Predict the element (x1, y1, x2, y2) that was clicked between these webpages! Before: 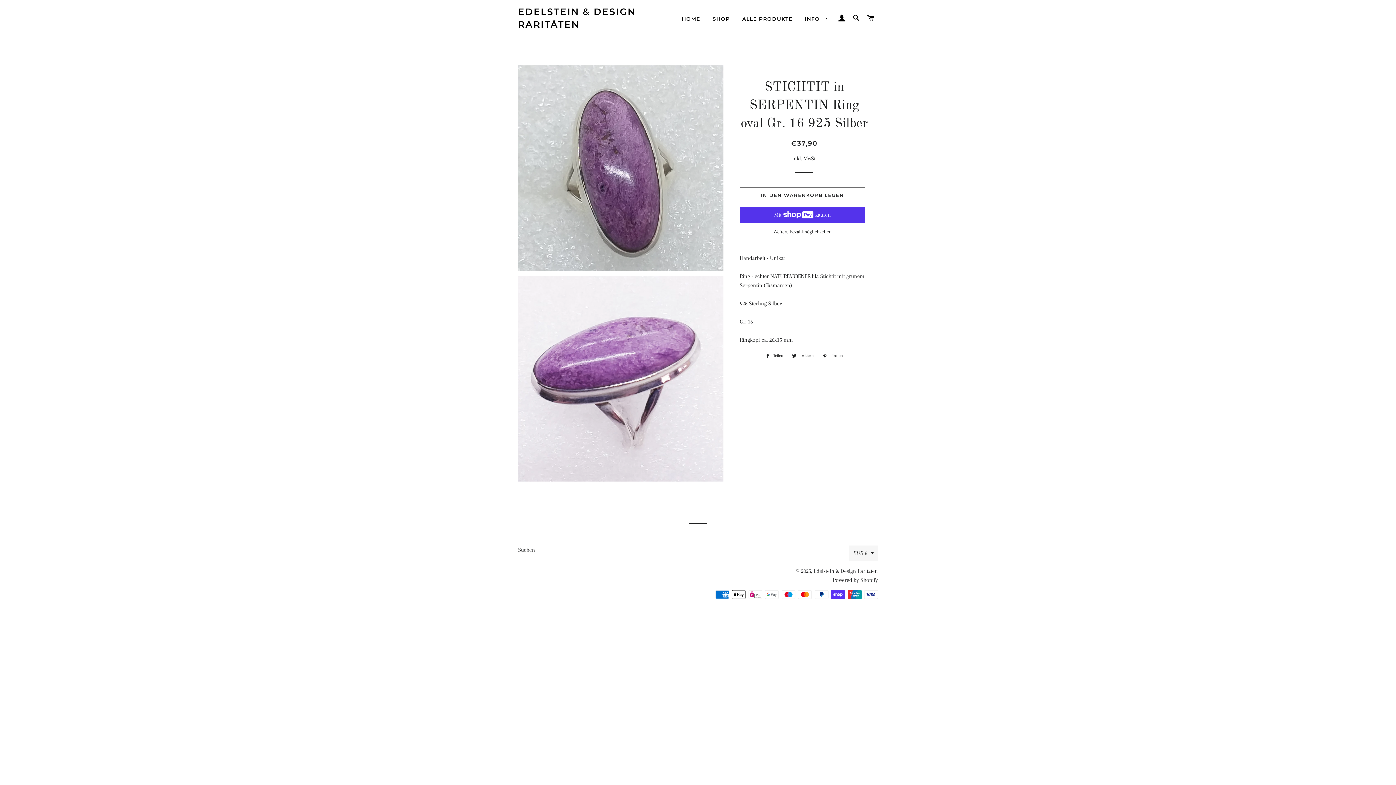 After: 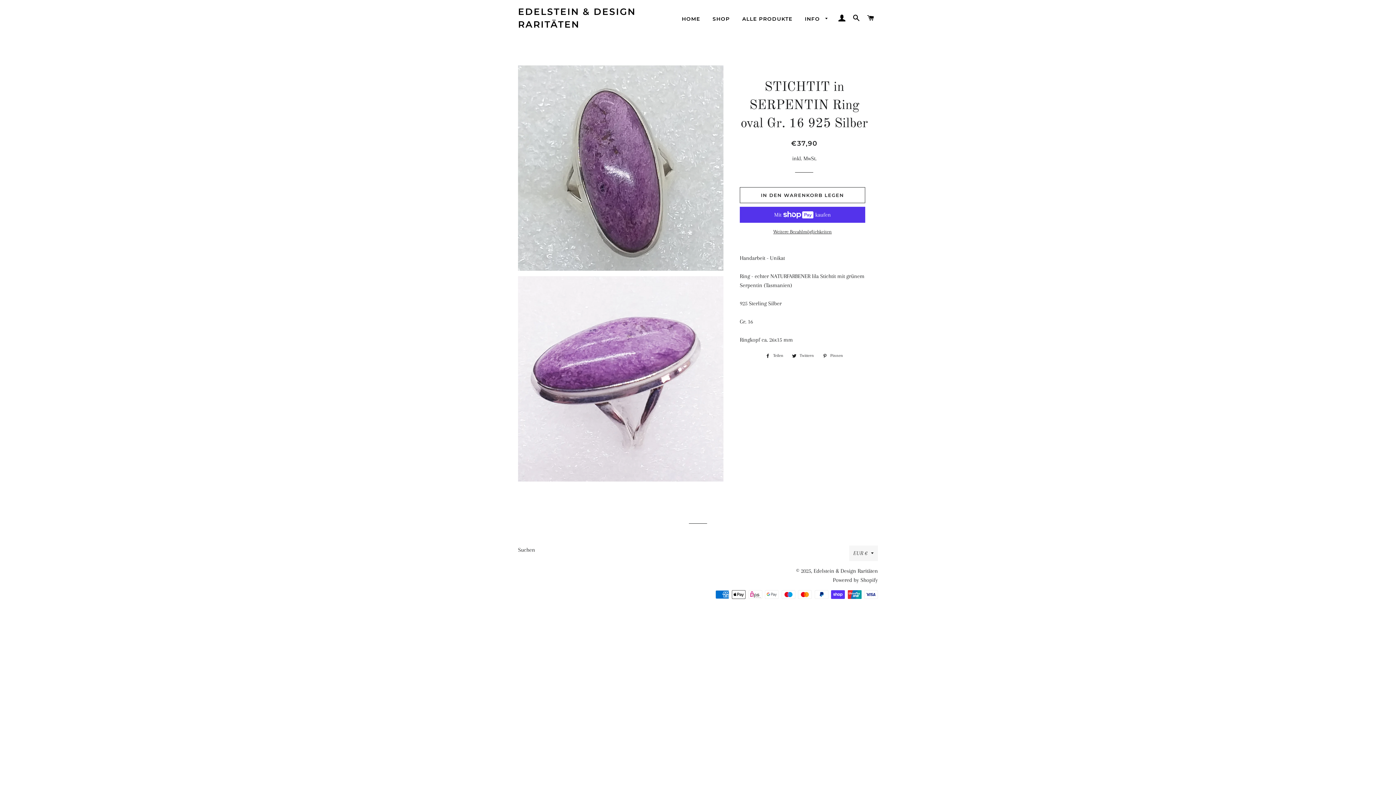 Action: bbox: (788, 352, 817, 360) label:  Twittern
Auf Twitter twittern